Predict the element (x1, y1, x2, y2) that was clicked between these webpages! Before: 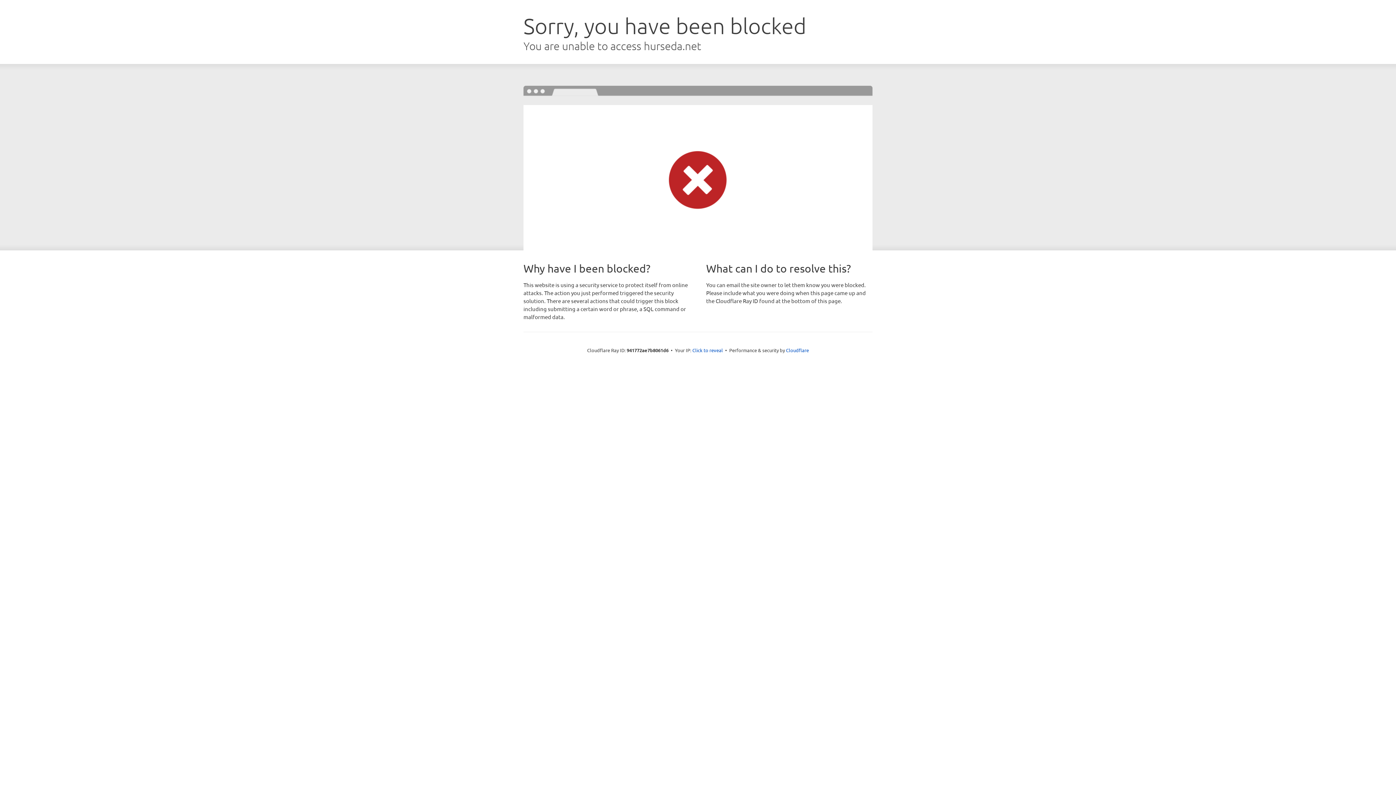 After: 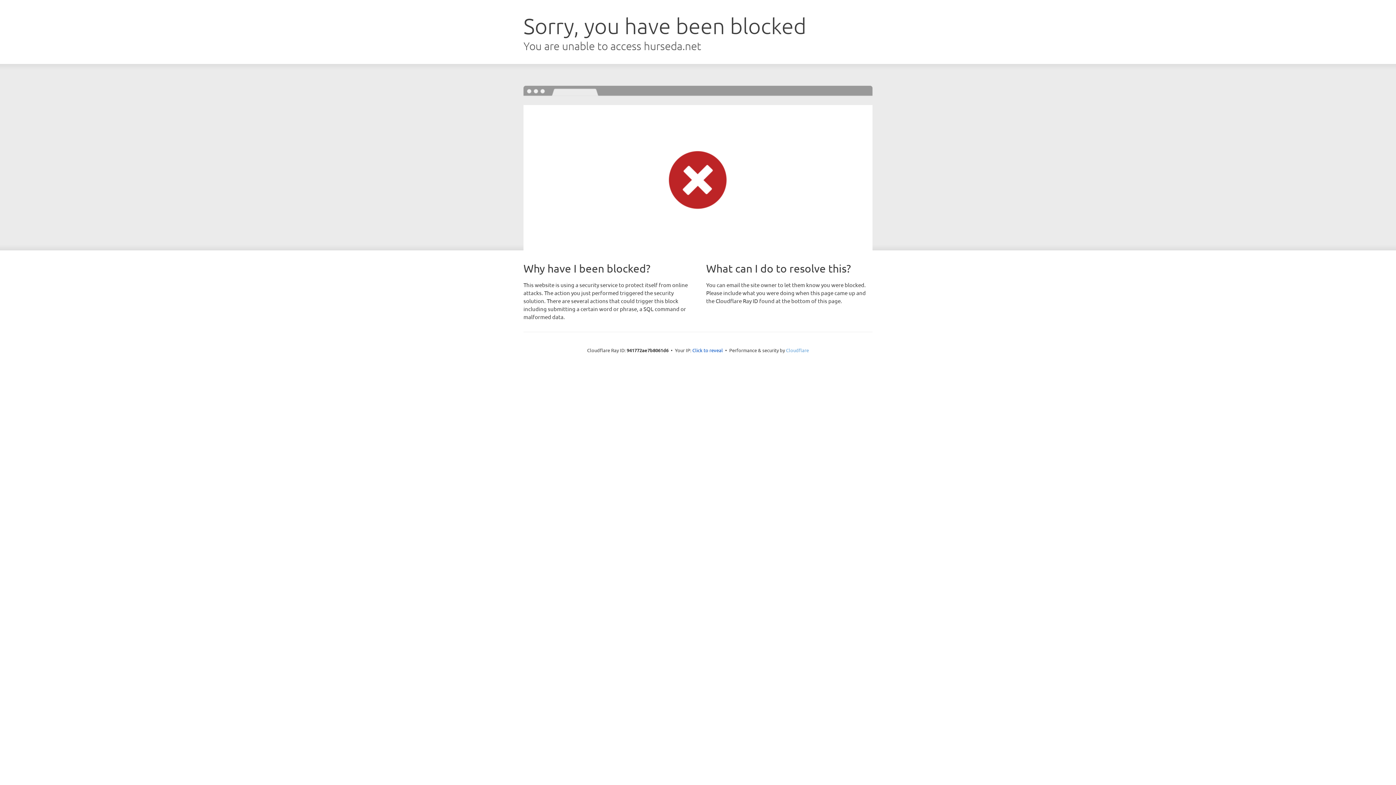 Action: bbox: (786, 347, 809, 353) label: Cloudflare